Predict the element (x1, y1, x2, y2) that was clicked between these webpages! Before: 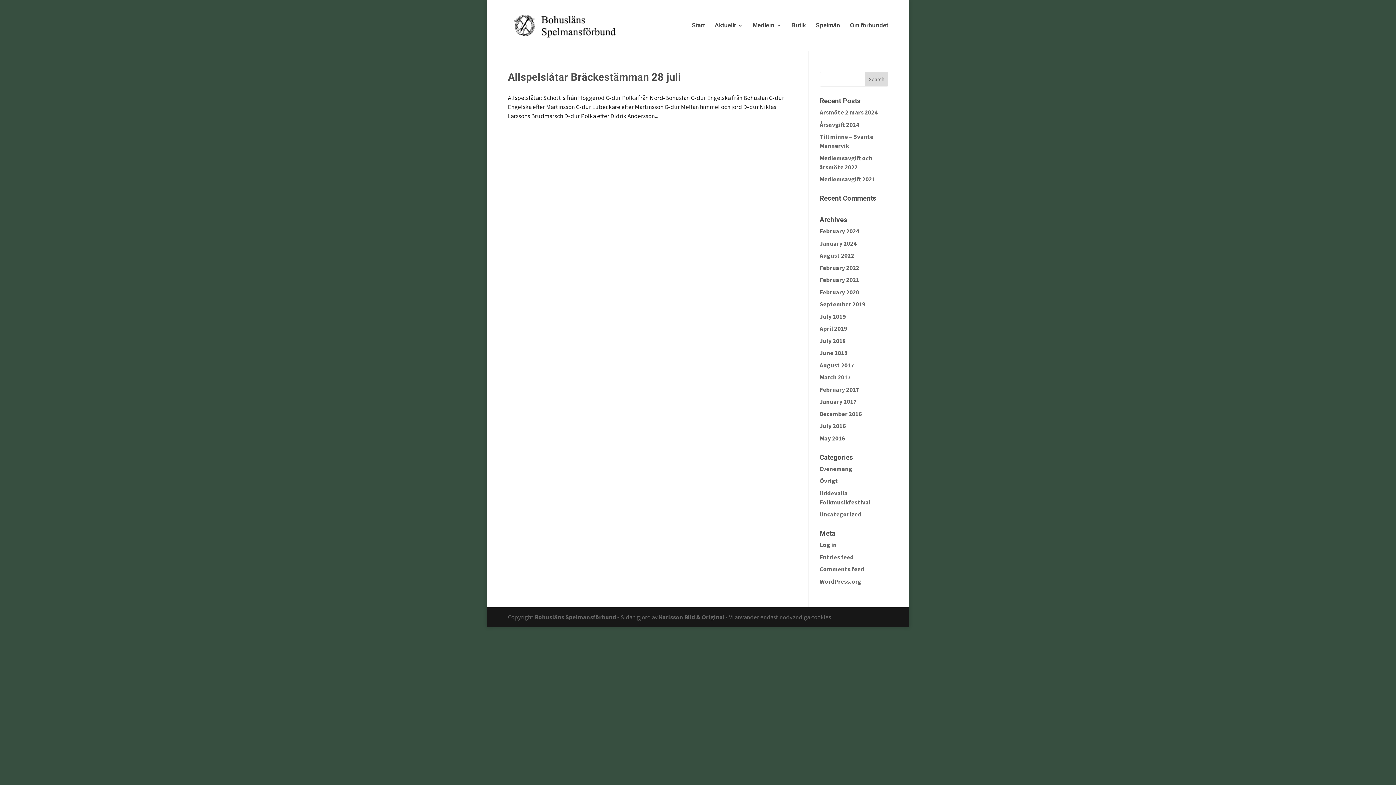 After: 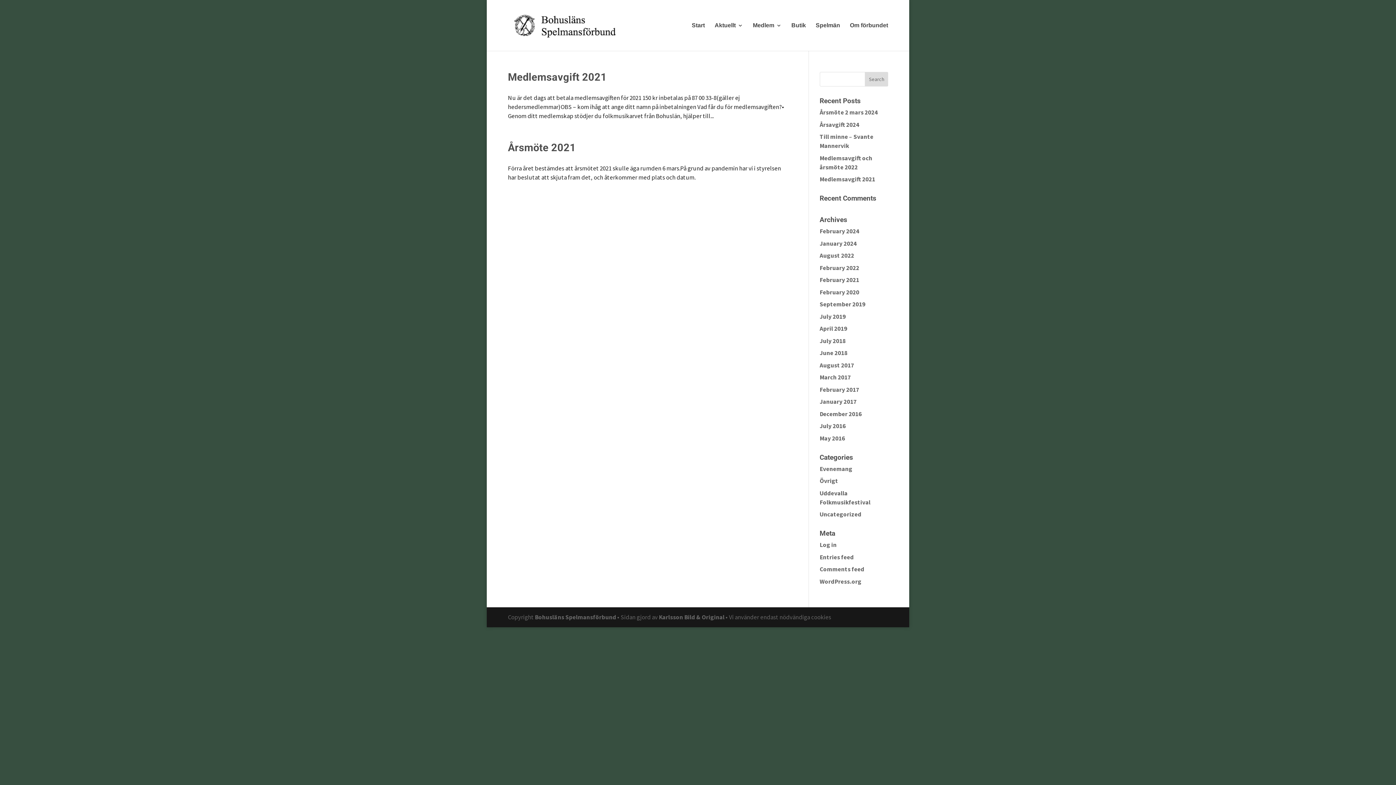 Action: bbox: (819, 276, 859, 284) label: February 2021